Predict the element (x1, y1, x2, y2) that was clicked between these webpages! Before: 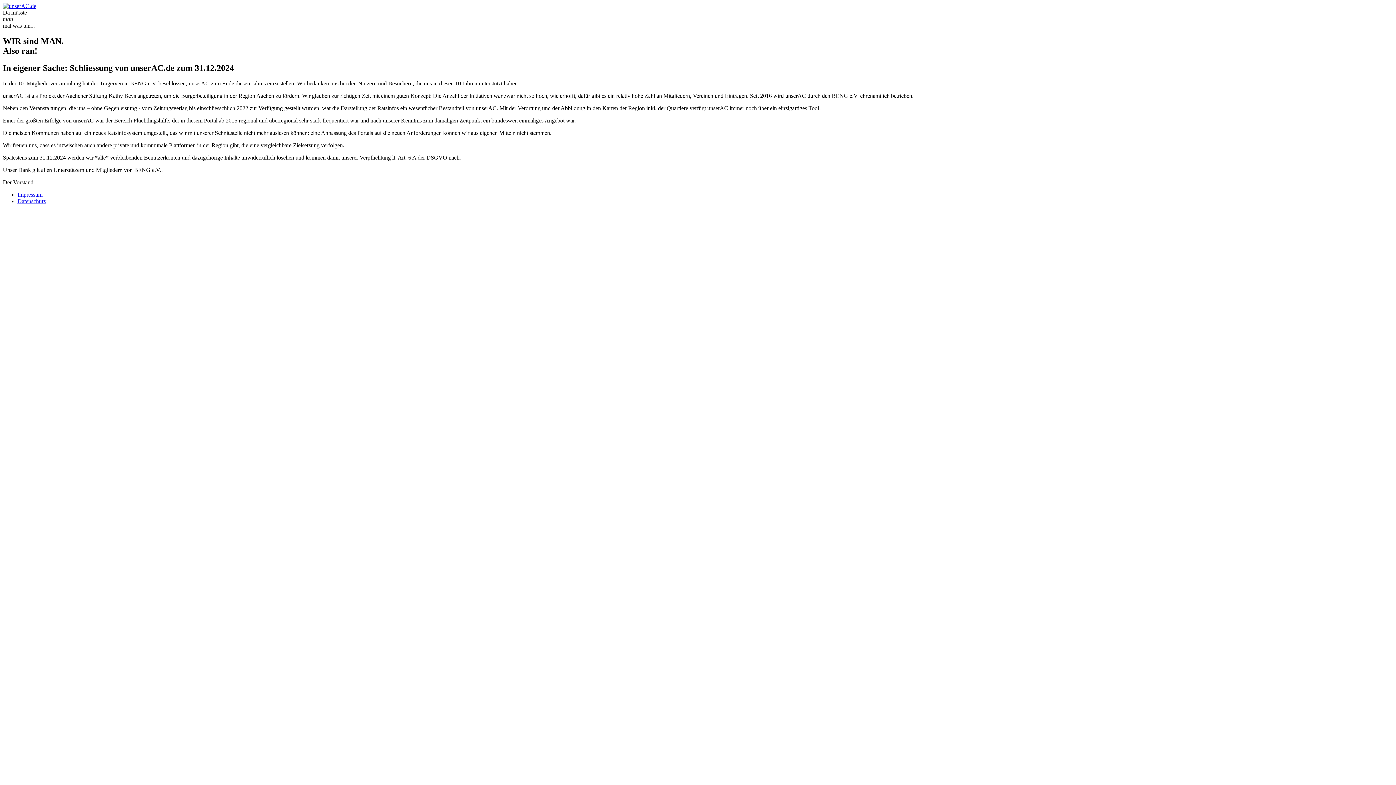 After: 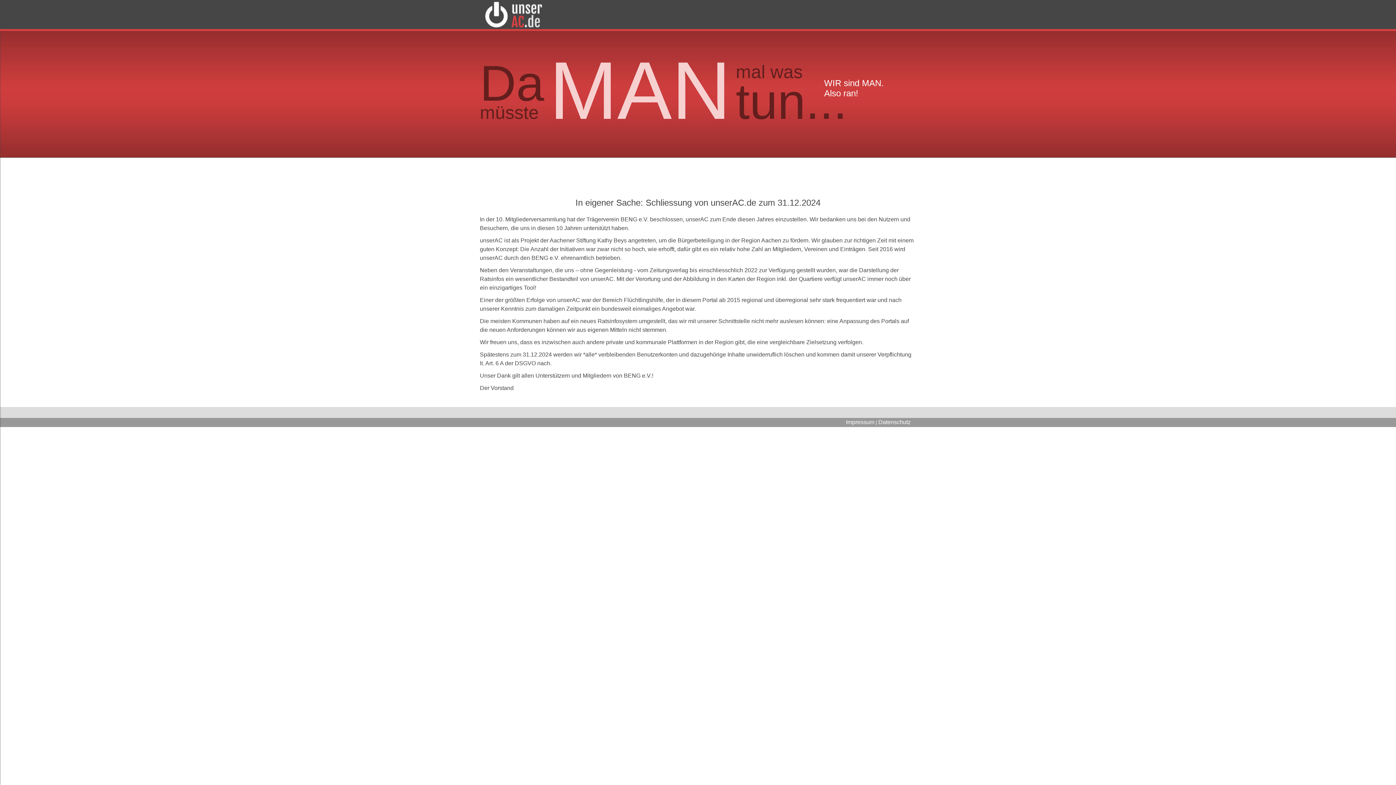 Action: bbox: (2, 2, 36, 9)